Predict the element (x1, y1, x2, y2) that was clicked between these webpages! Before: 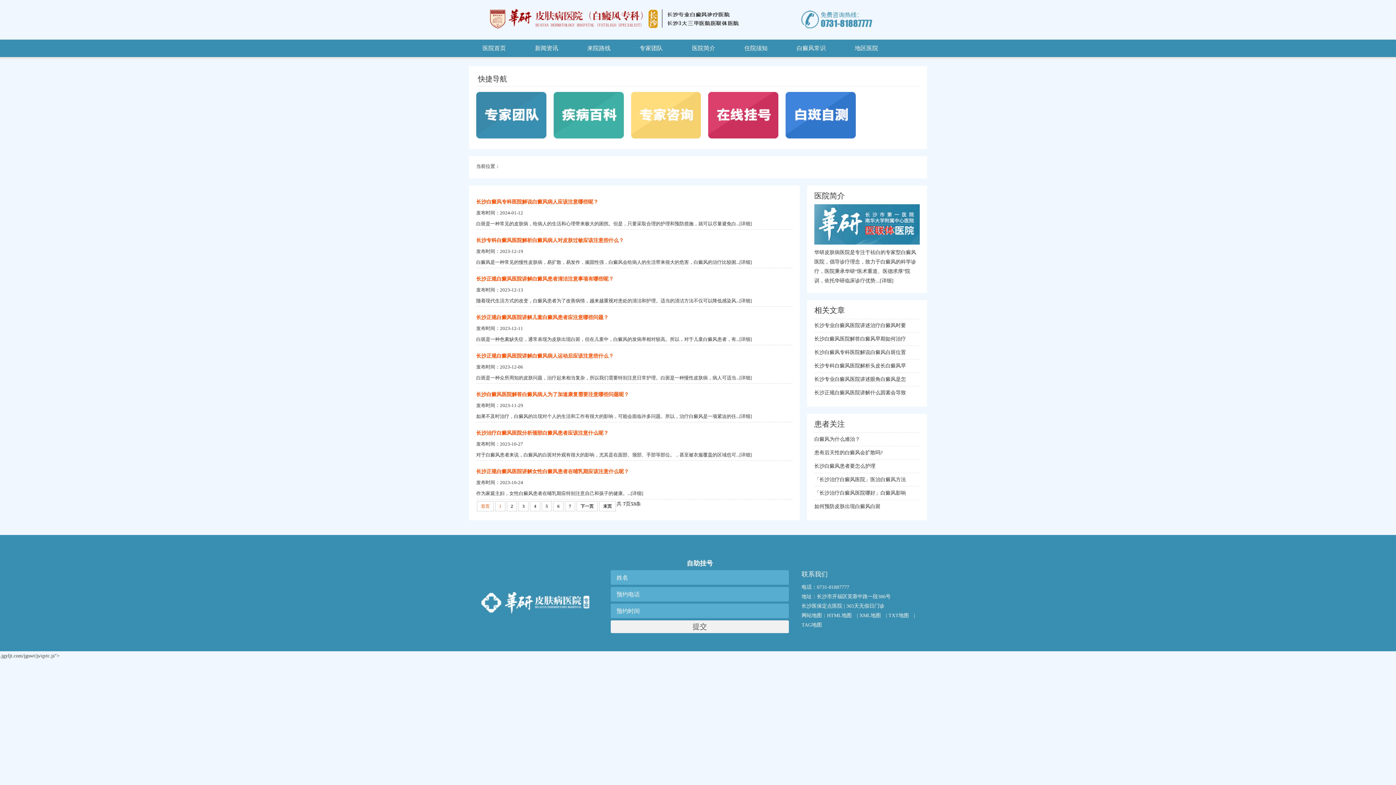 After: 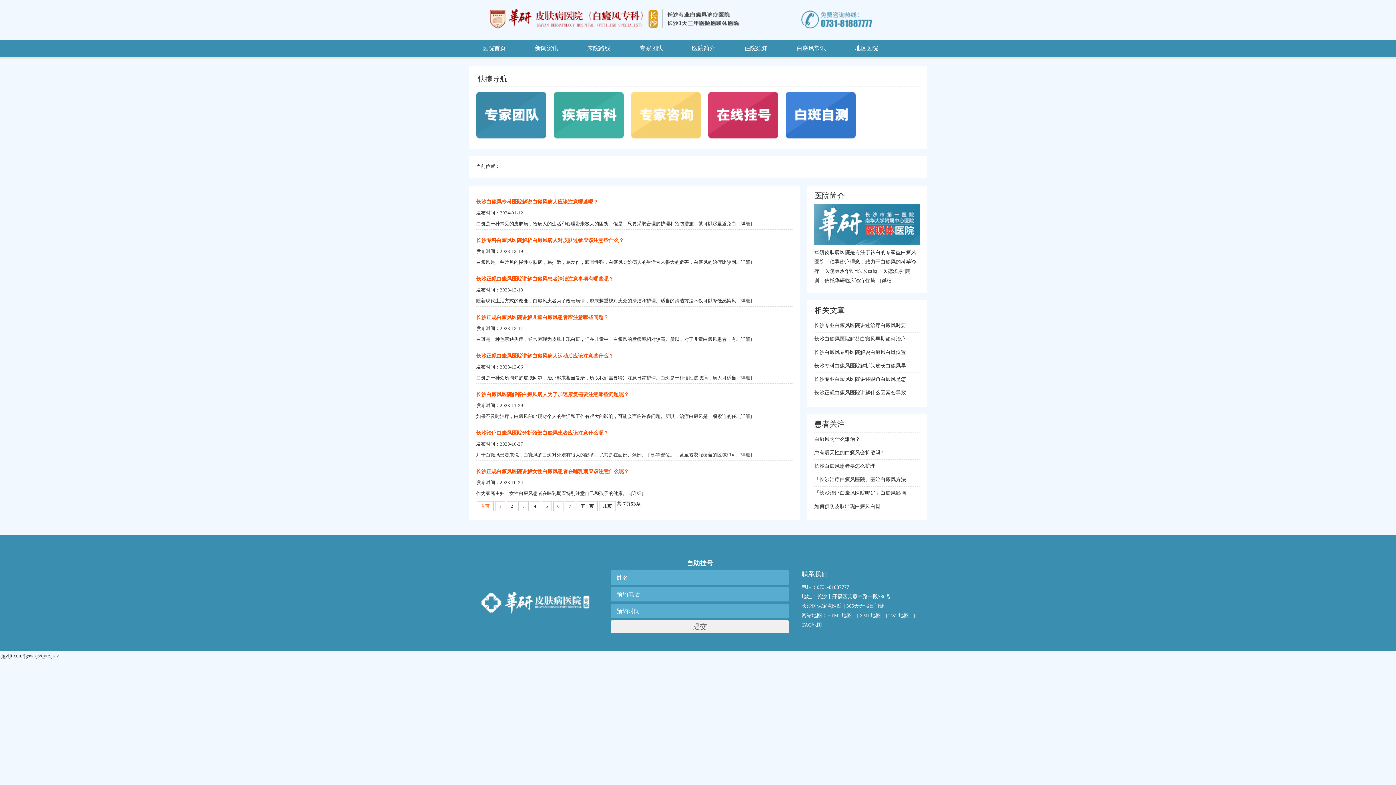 Action: bbox: (814, 349, 906, 355) label: 长沙白癜风专科医院解说白癜风白斑位置